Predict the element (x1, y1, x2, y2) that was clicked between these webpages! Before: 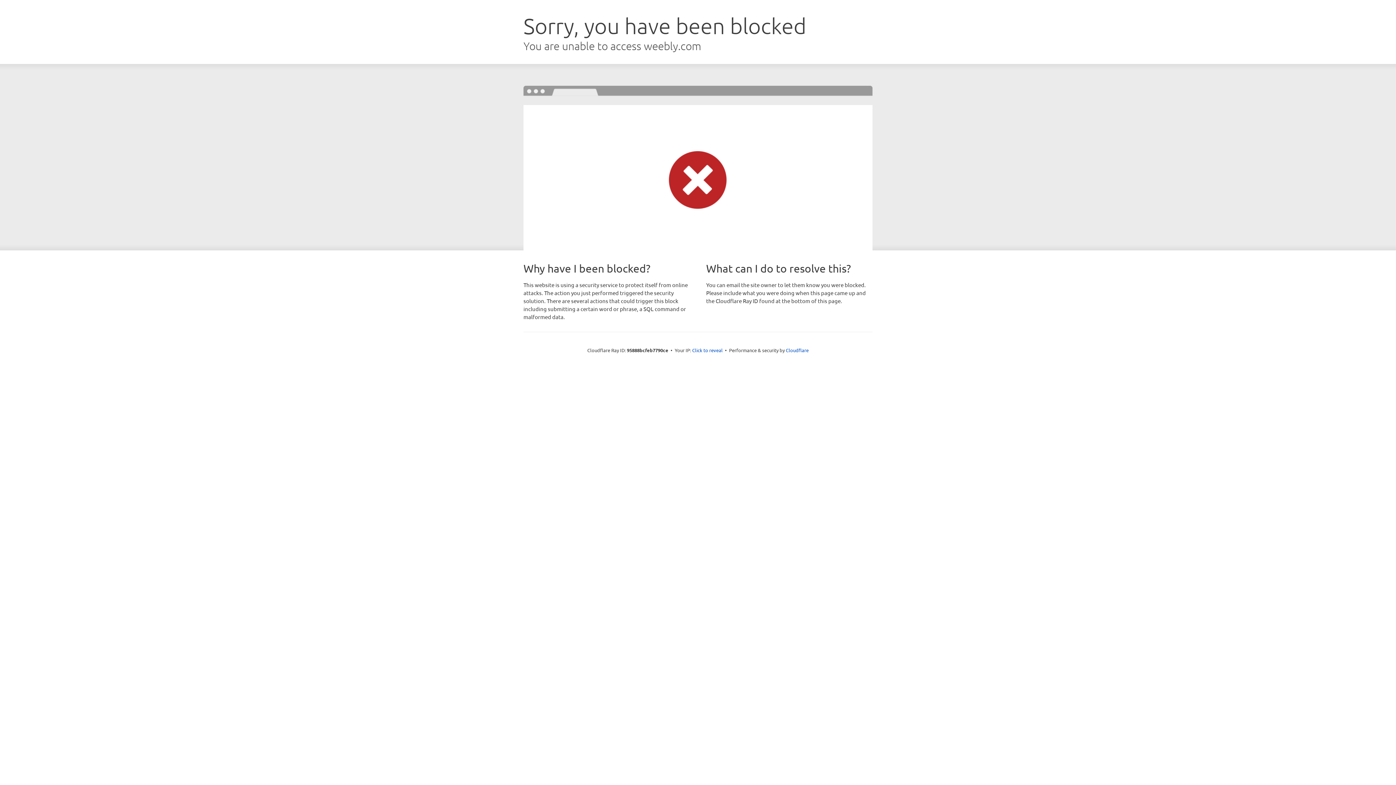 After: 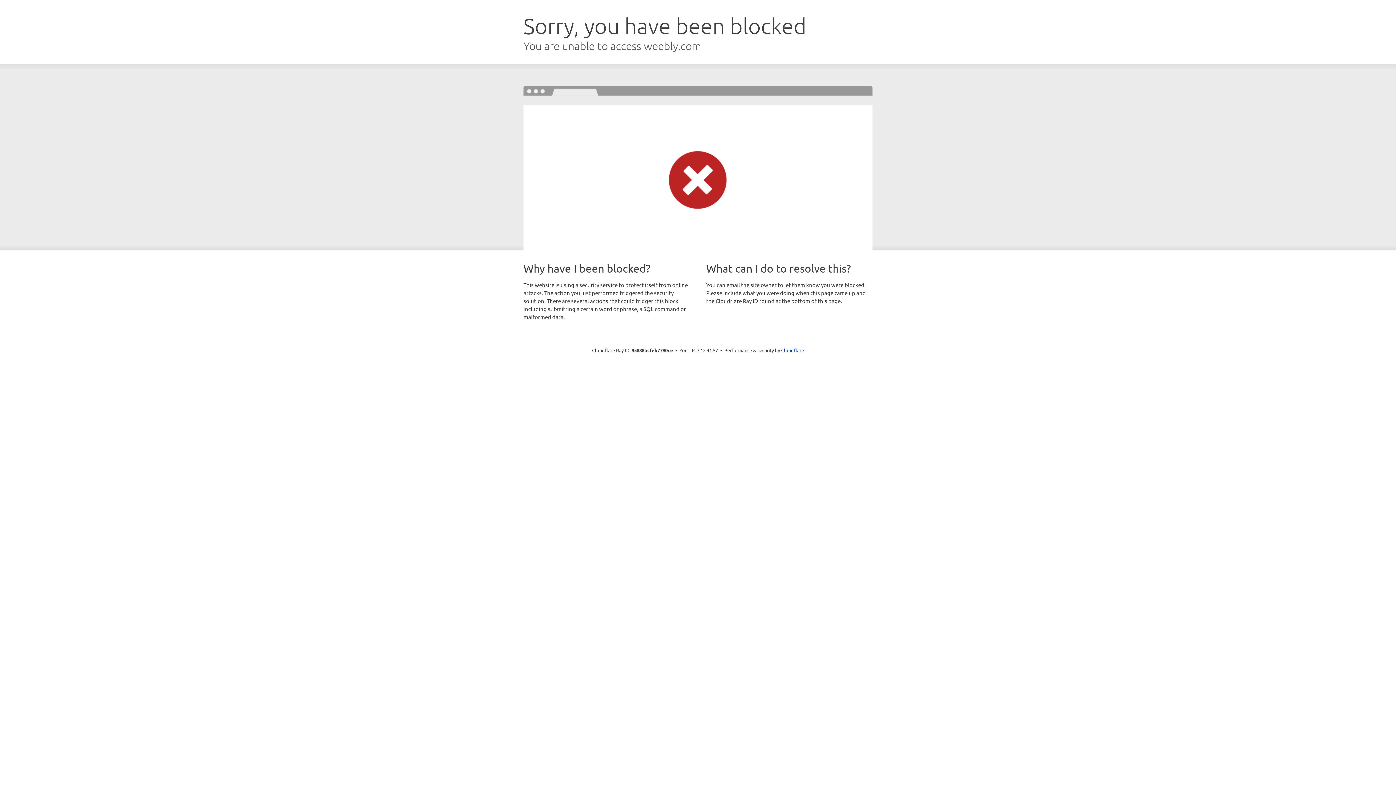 Action: label: Click to reveal bbox: (692, 346, 722, 353)